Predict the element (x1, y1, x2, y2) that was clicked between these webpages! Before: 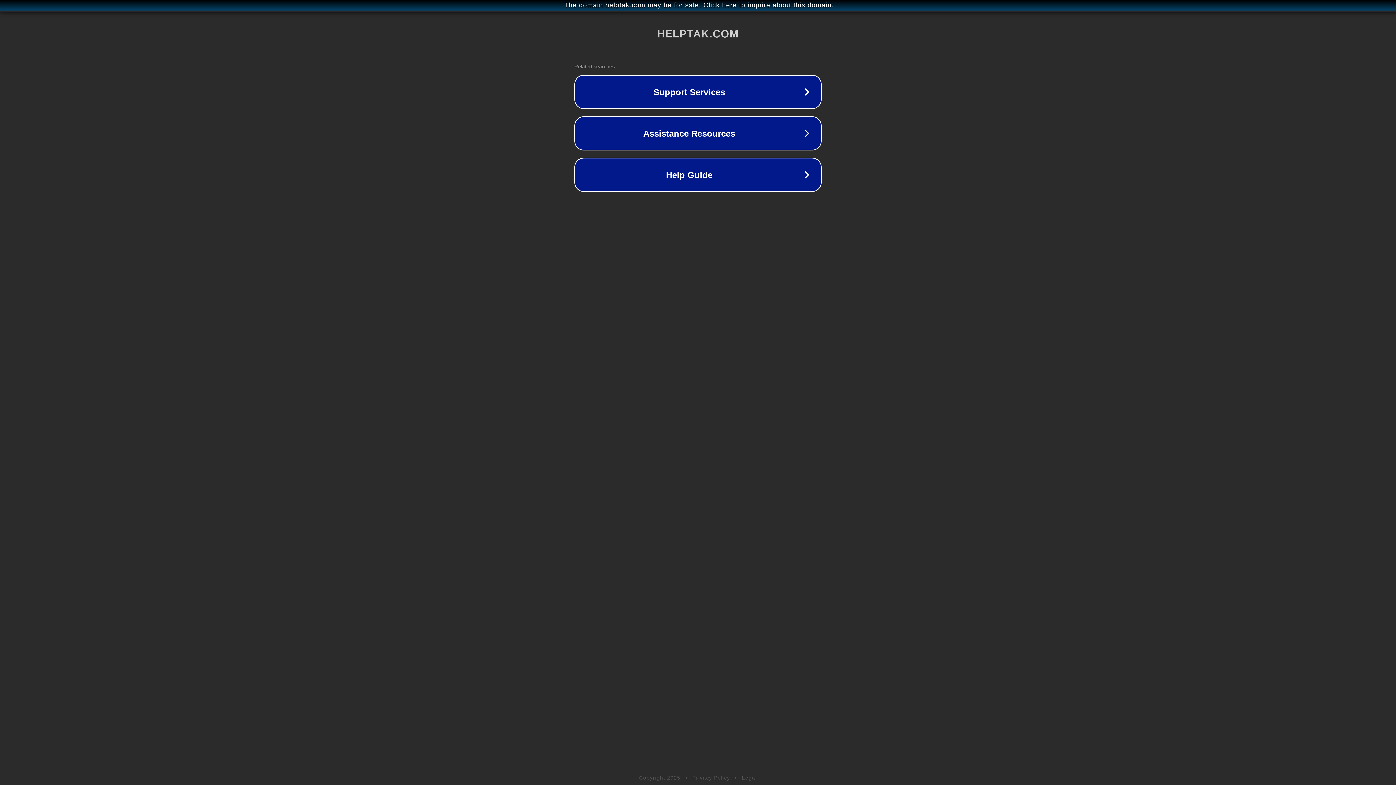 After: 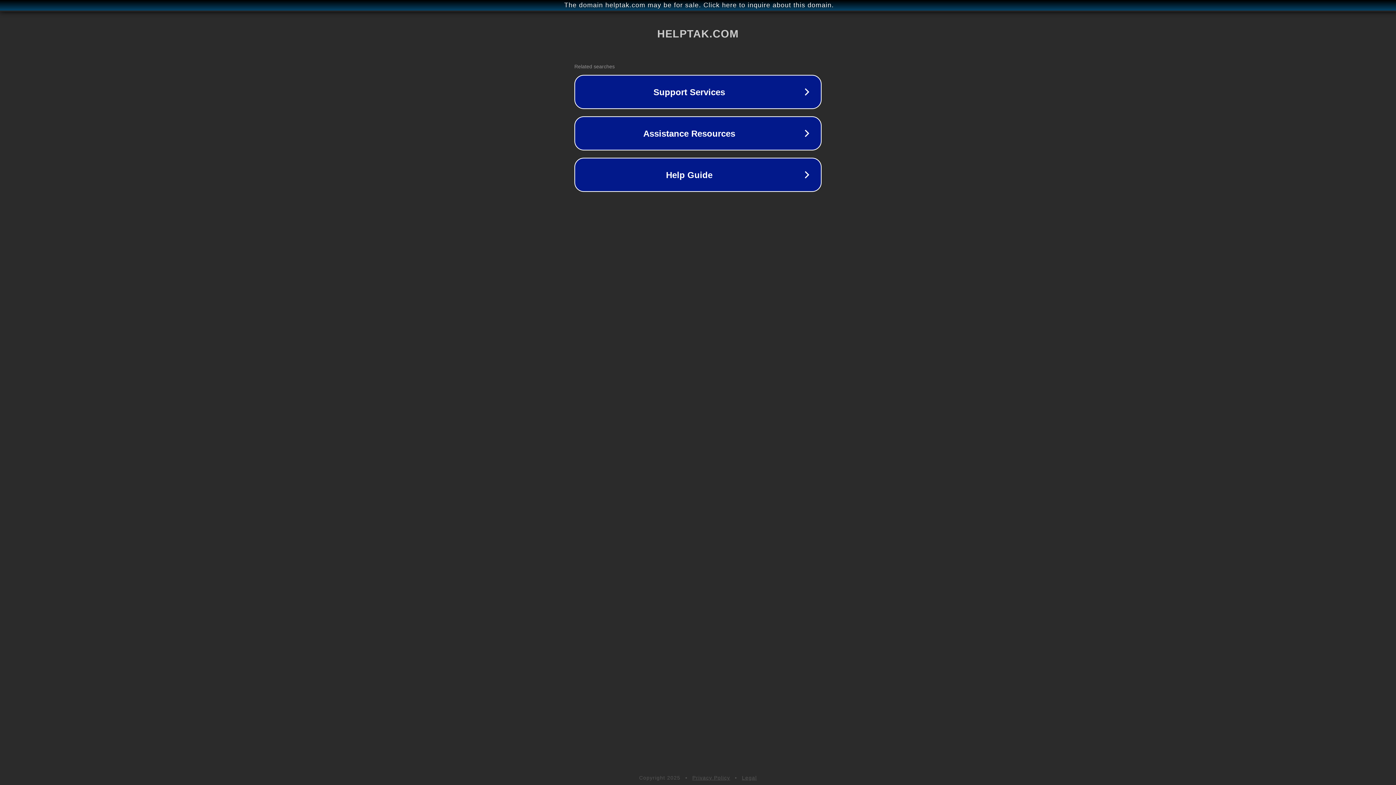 Action: bbox: (742, 775, 757, 781) label: Legal